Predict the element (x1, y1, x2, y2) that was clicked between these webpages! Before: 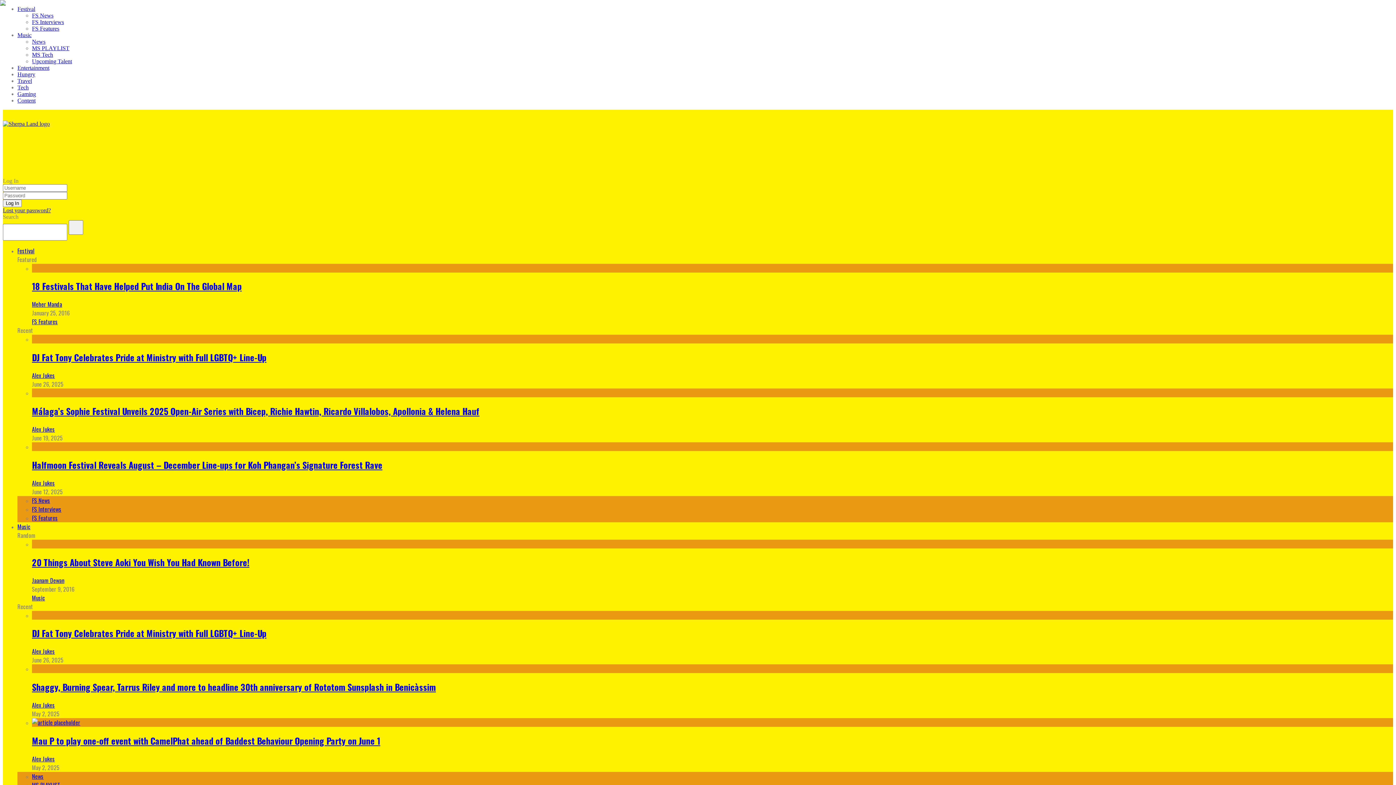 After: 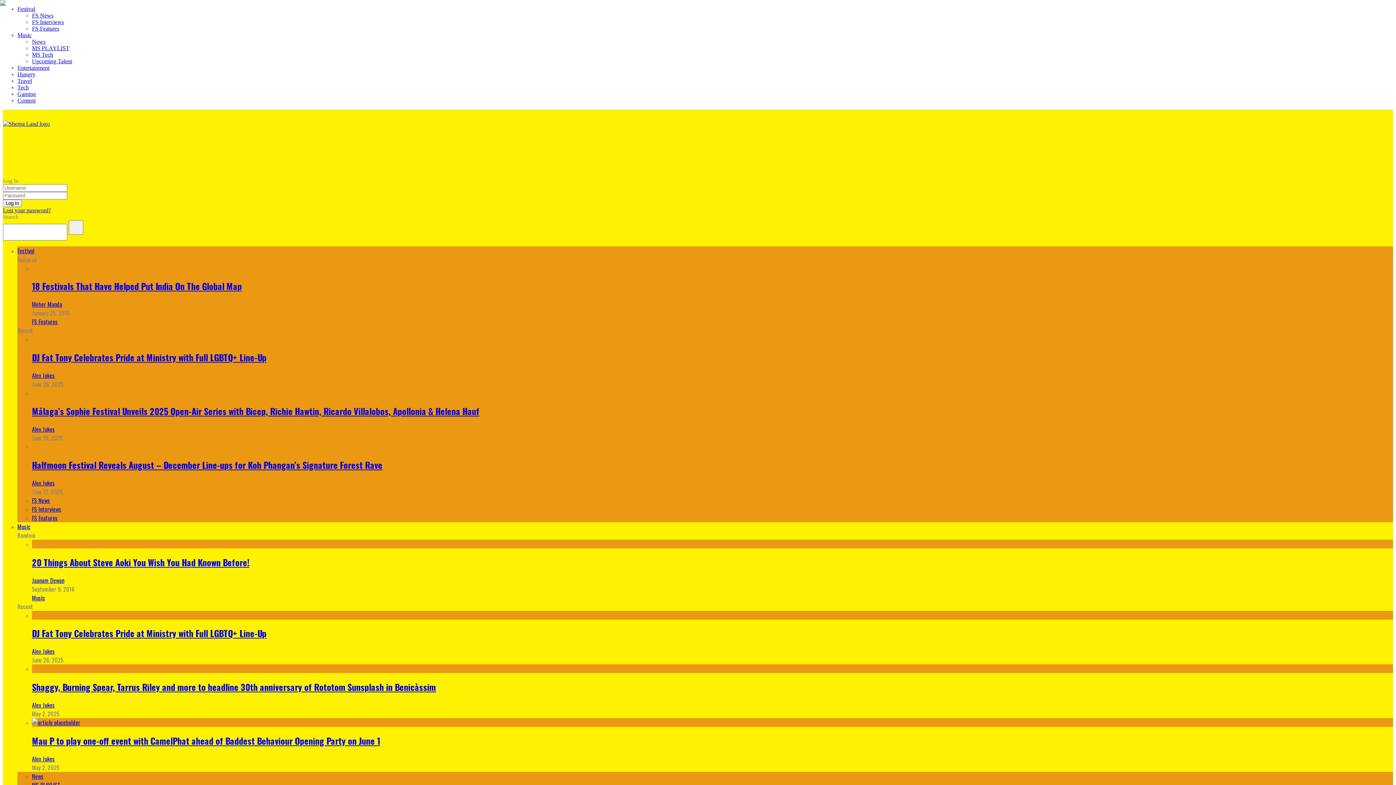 Action: bbox: (32, 18, 64, 25) label: FS Interviews